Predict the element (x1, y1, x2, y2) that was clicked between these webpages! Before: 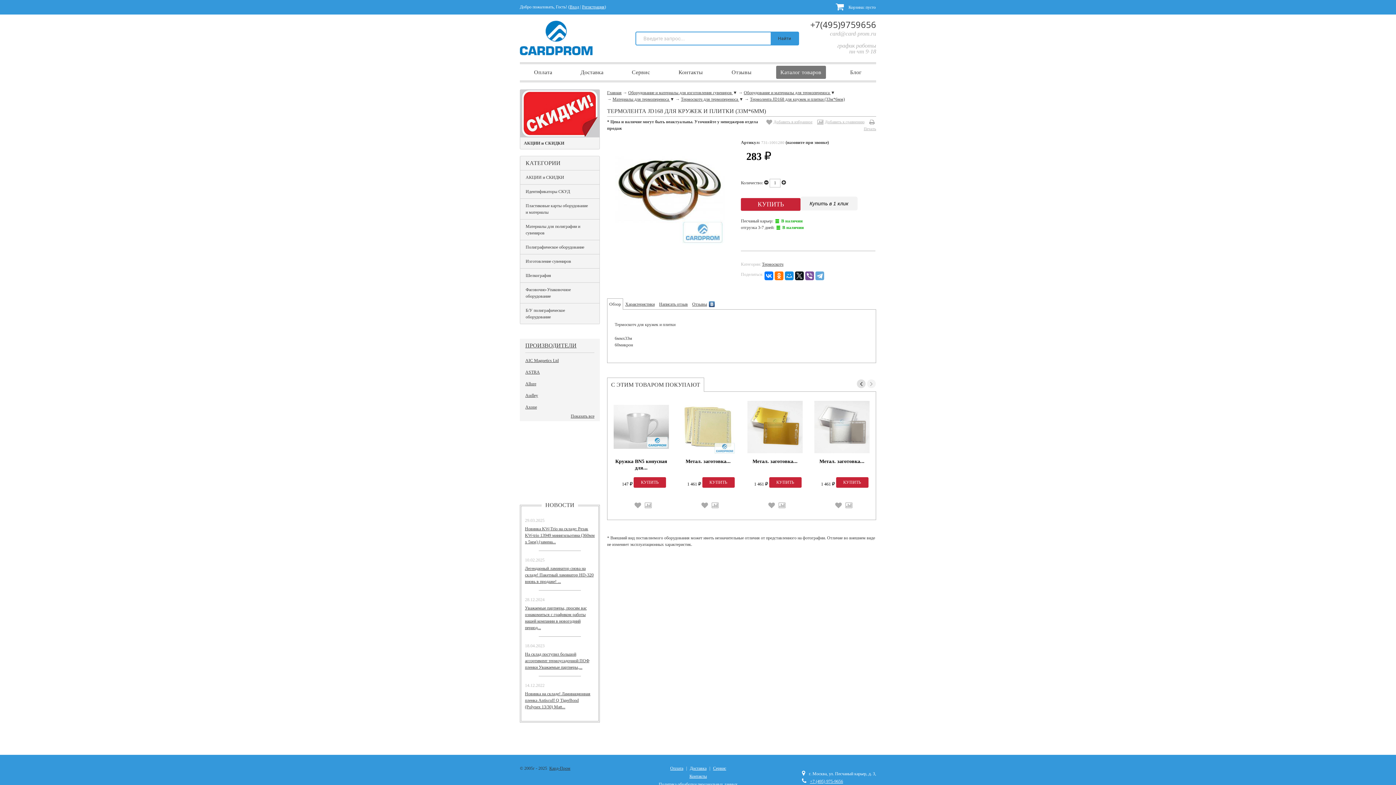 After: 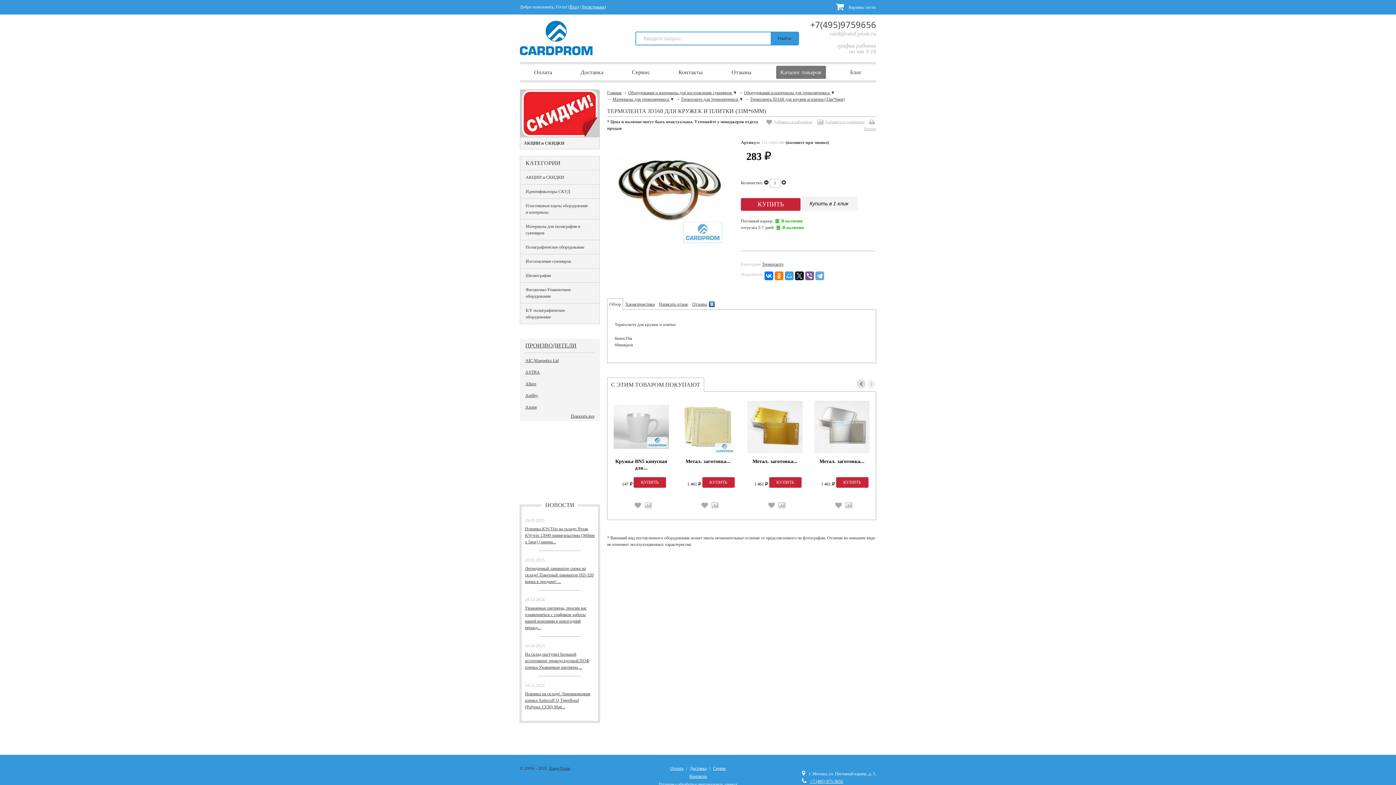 Action: bbox: (785, 271, 793, 280)